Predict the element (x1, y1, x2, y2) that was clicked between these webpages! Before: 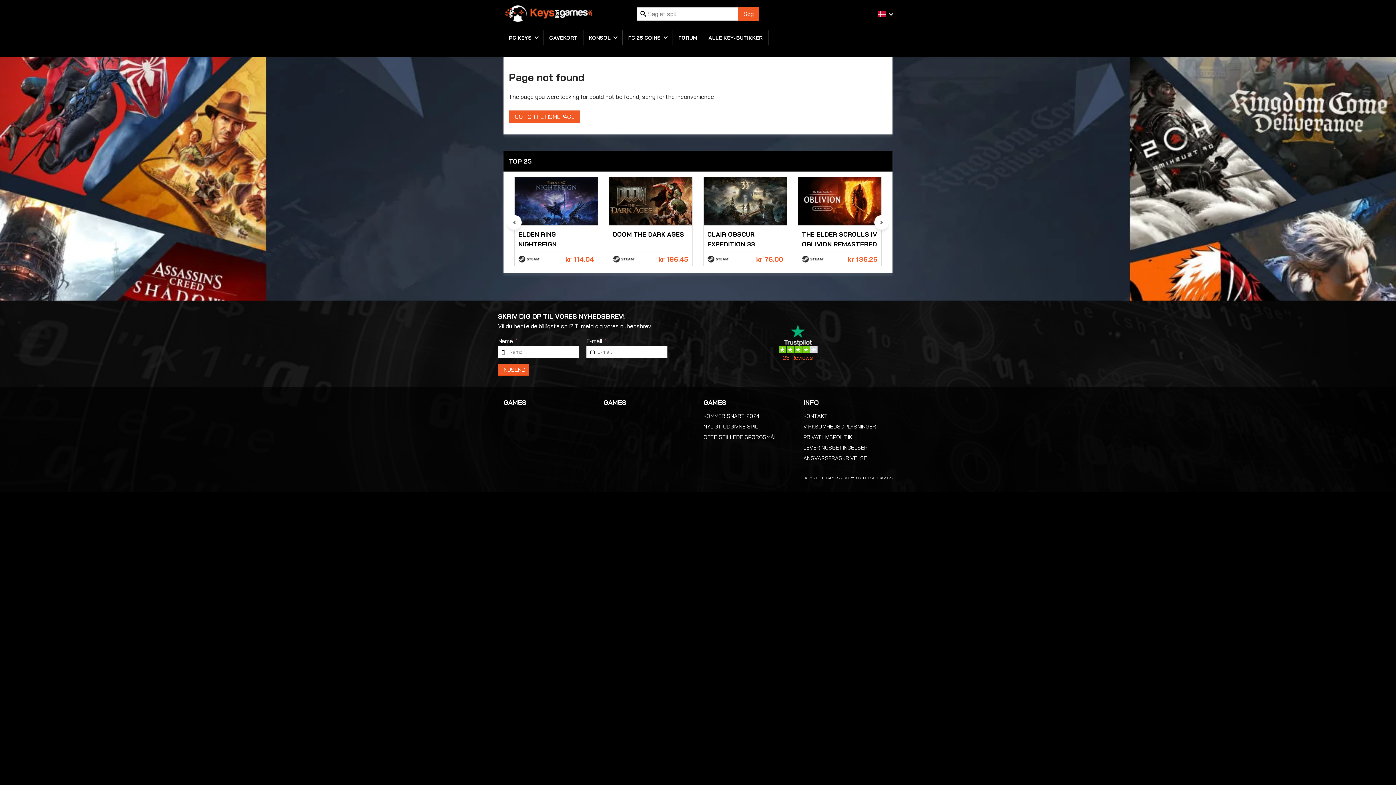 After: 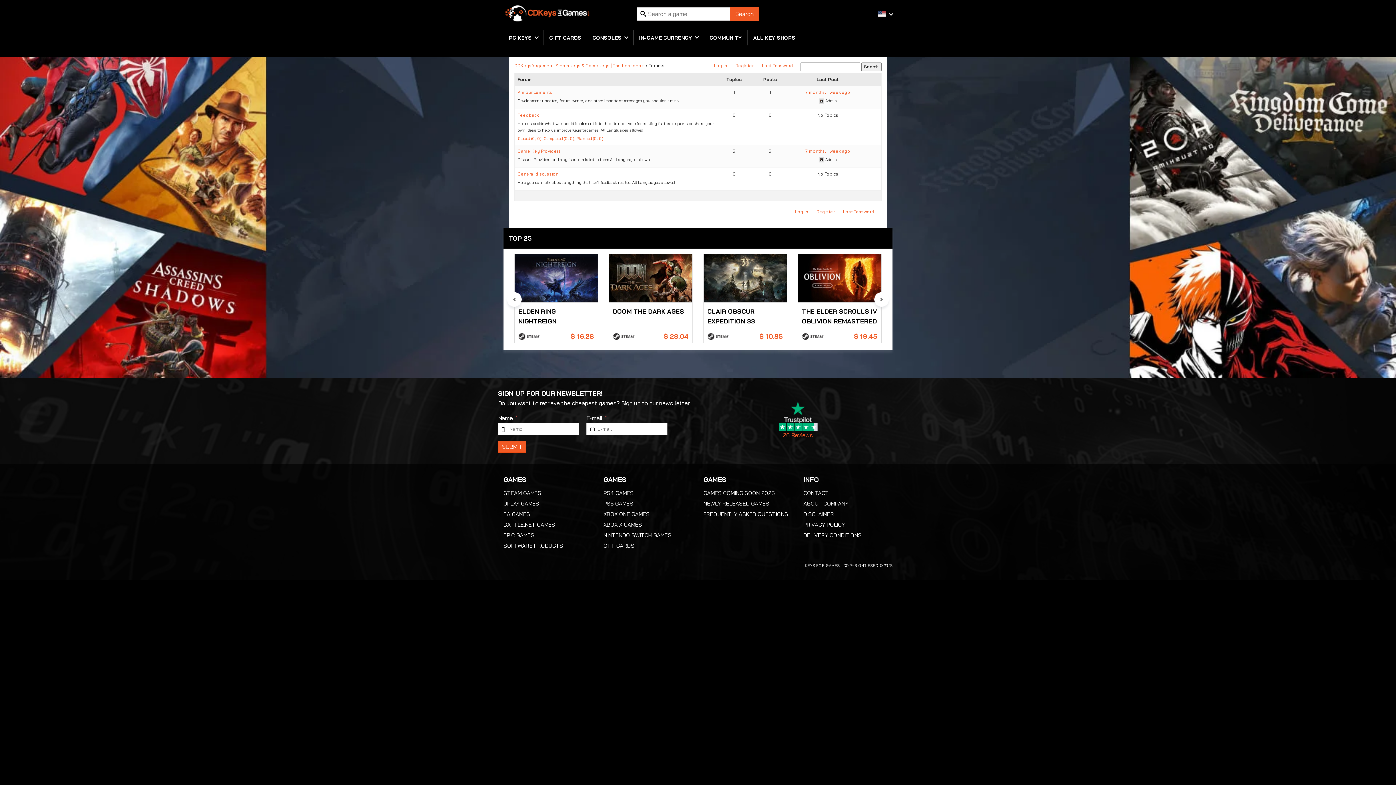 Action: label: FORUM bbox: (673, 30, 702, 45)